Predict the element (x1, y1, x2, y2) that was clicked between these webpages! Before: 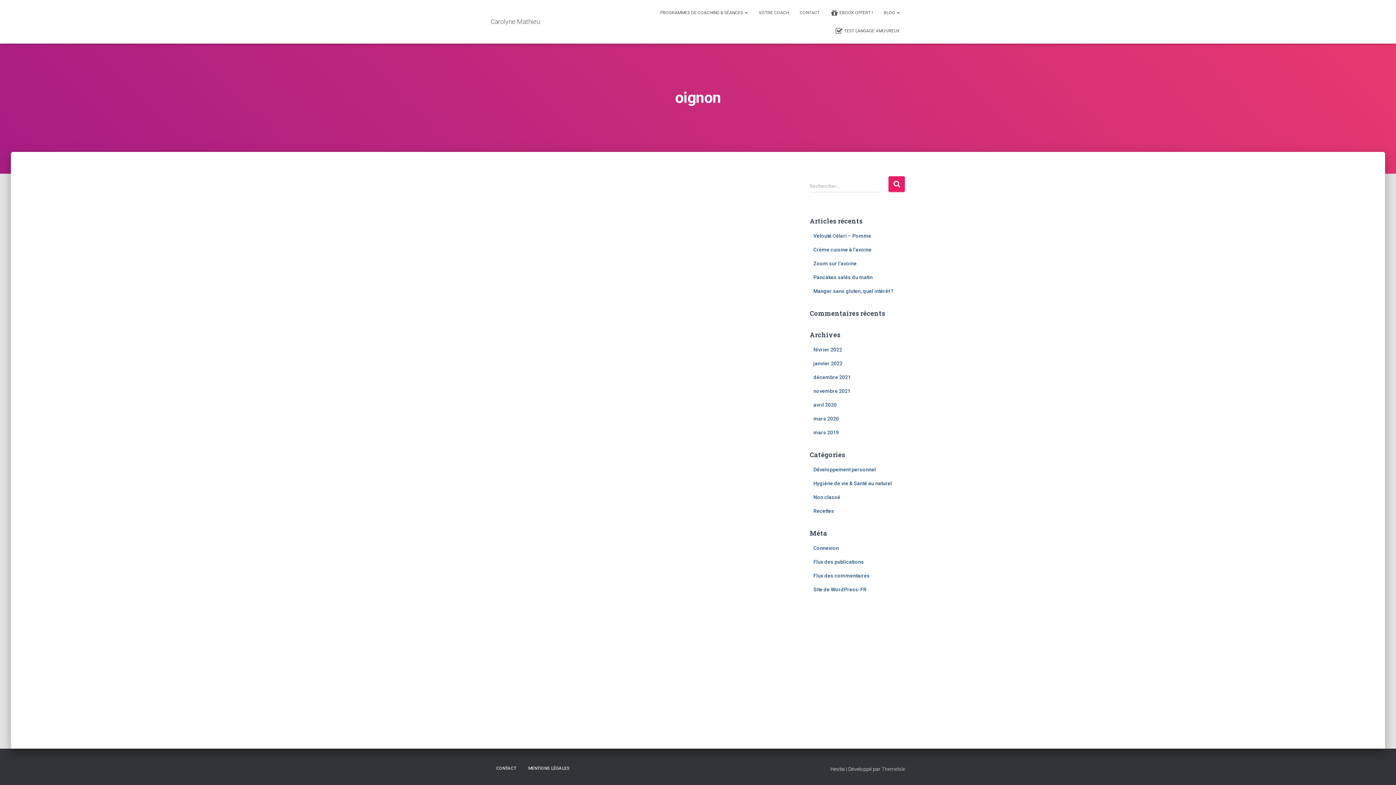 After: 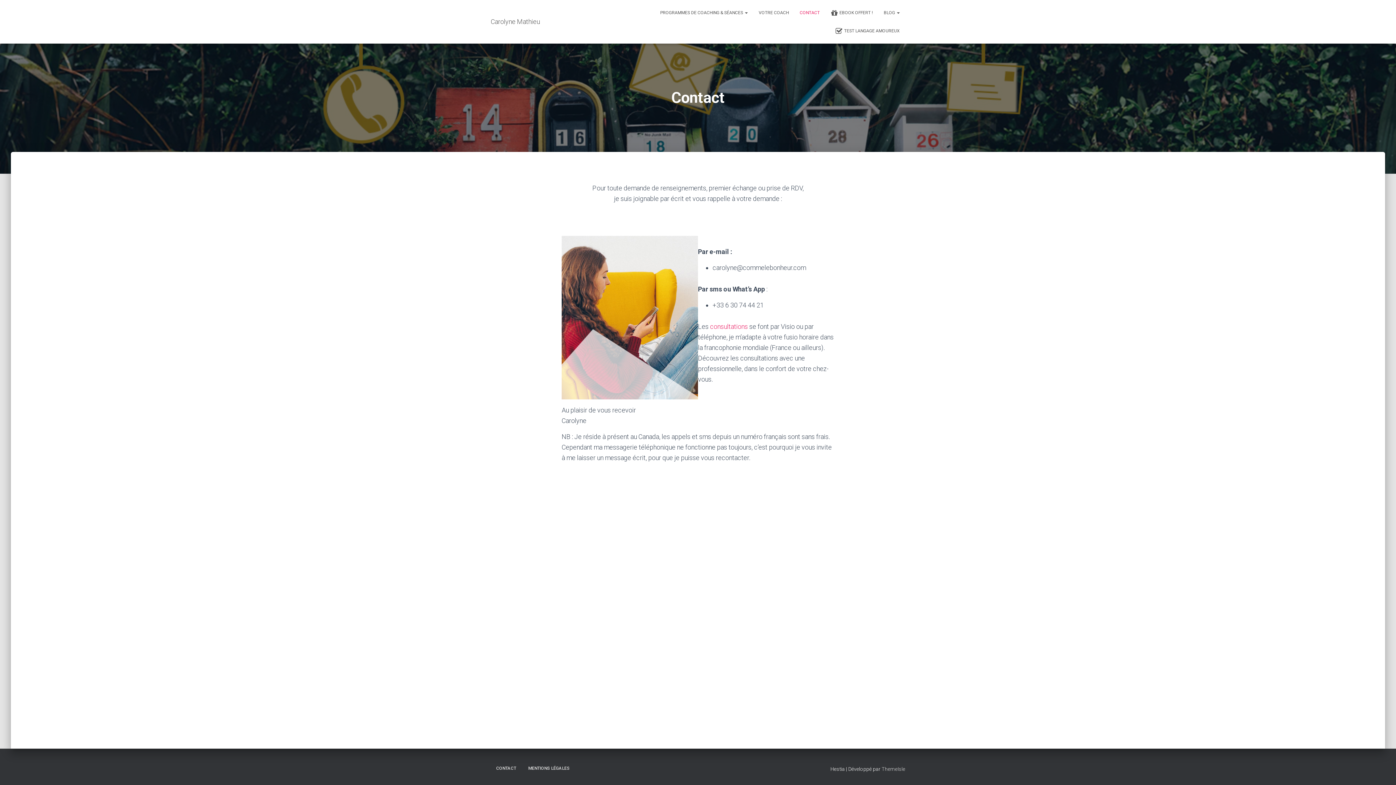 Action: label: CONTACT bbox: (490, 760, 521, 777)